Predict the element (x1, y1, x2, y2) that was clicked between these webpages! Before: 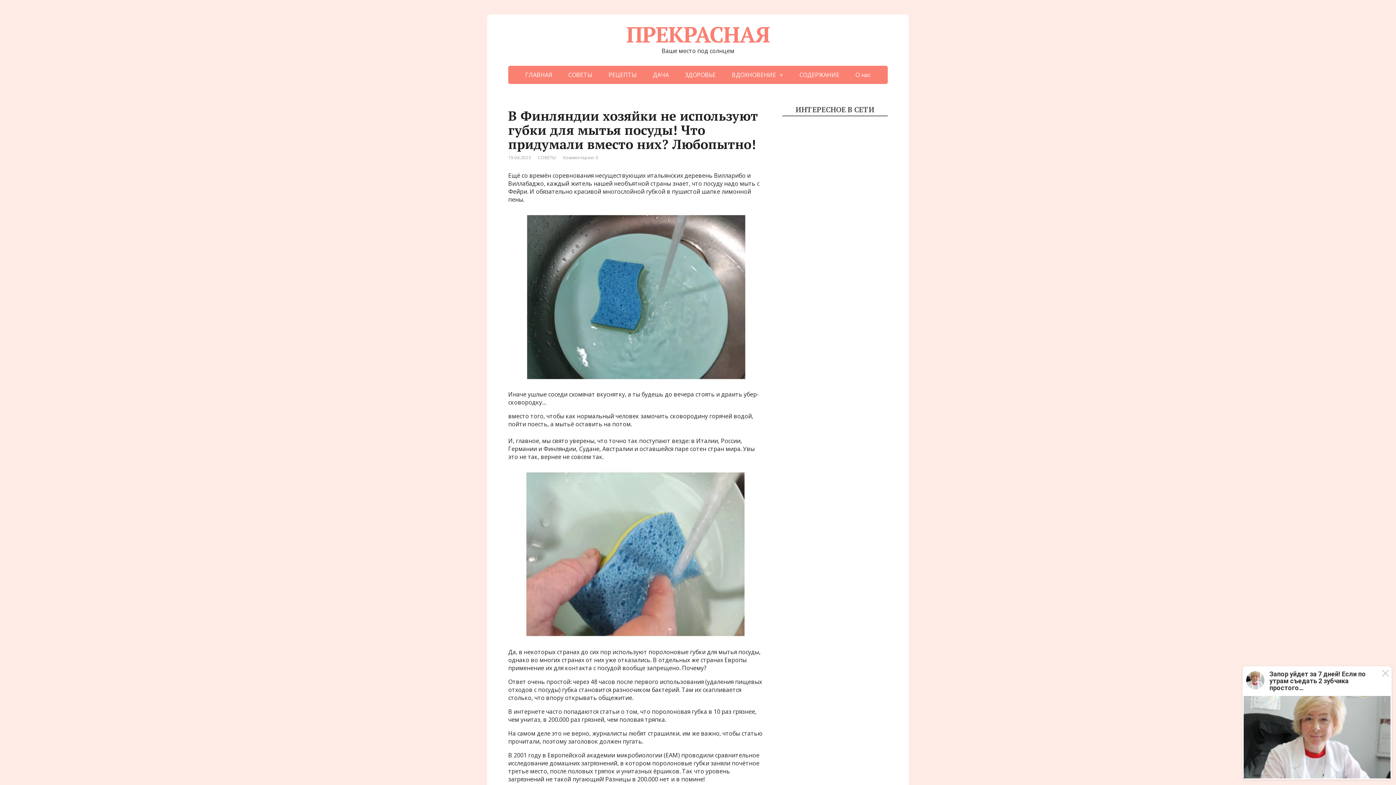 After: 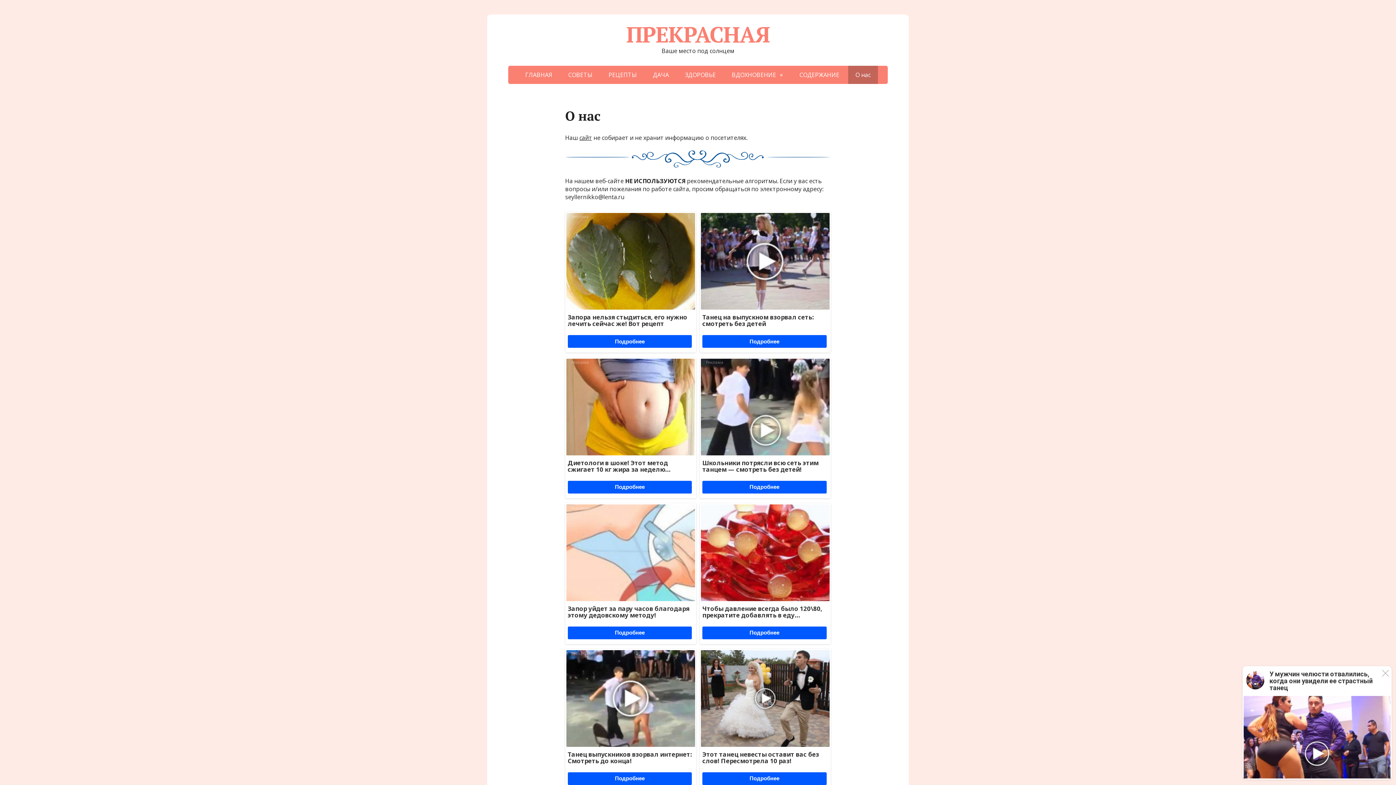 Action: bbox: (848, 65, 878, 84) label: О нас